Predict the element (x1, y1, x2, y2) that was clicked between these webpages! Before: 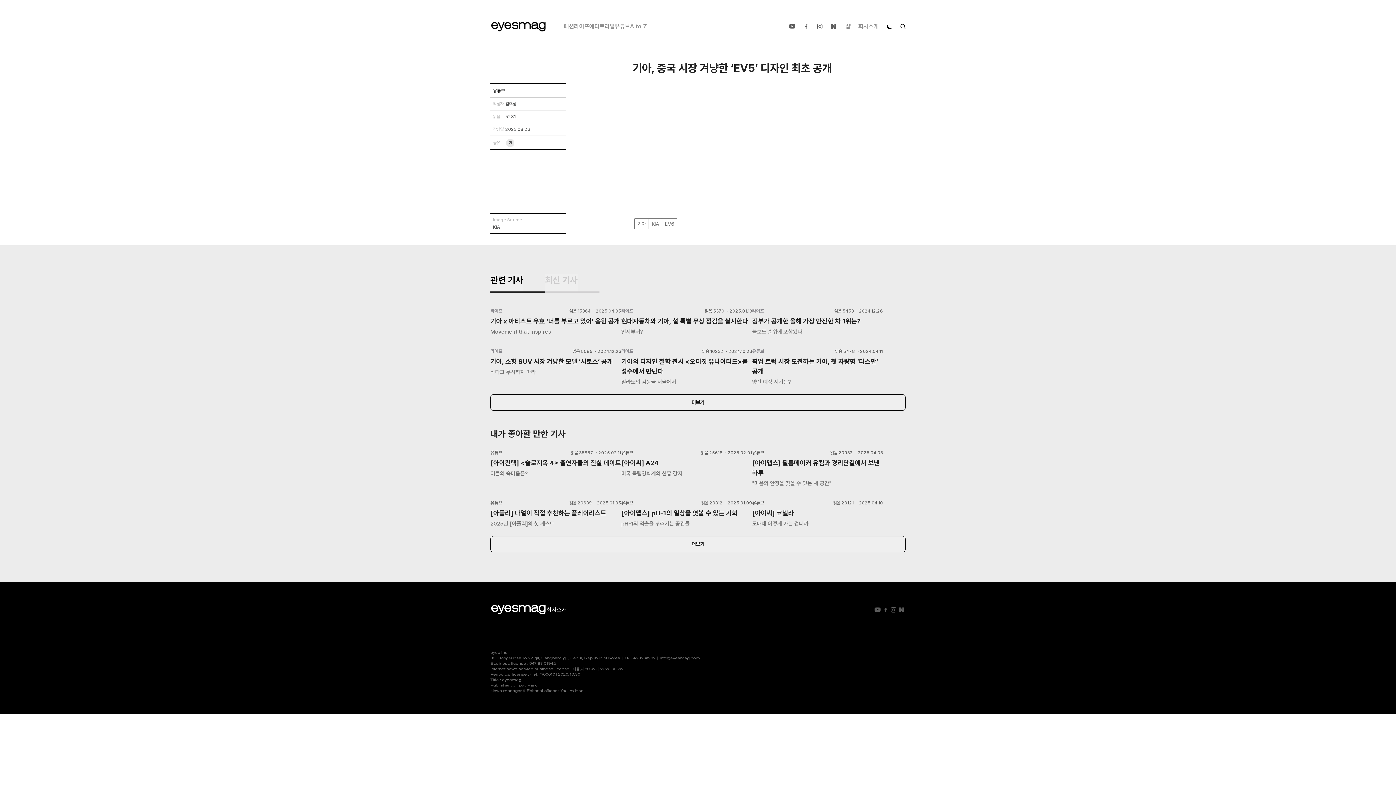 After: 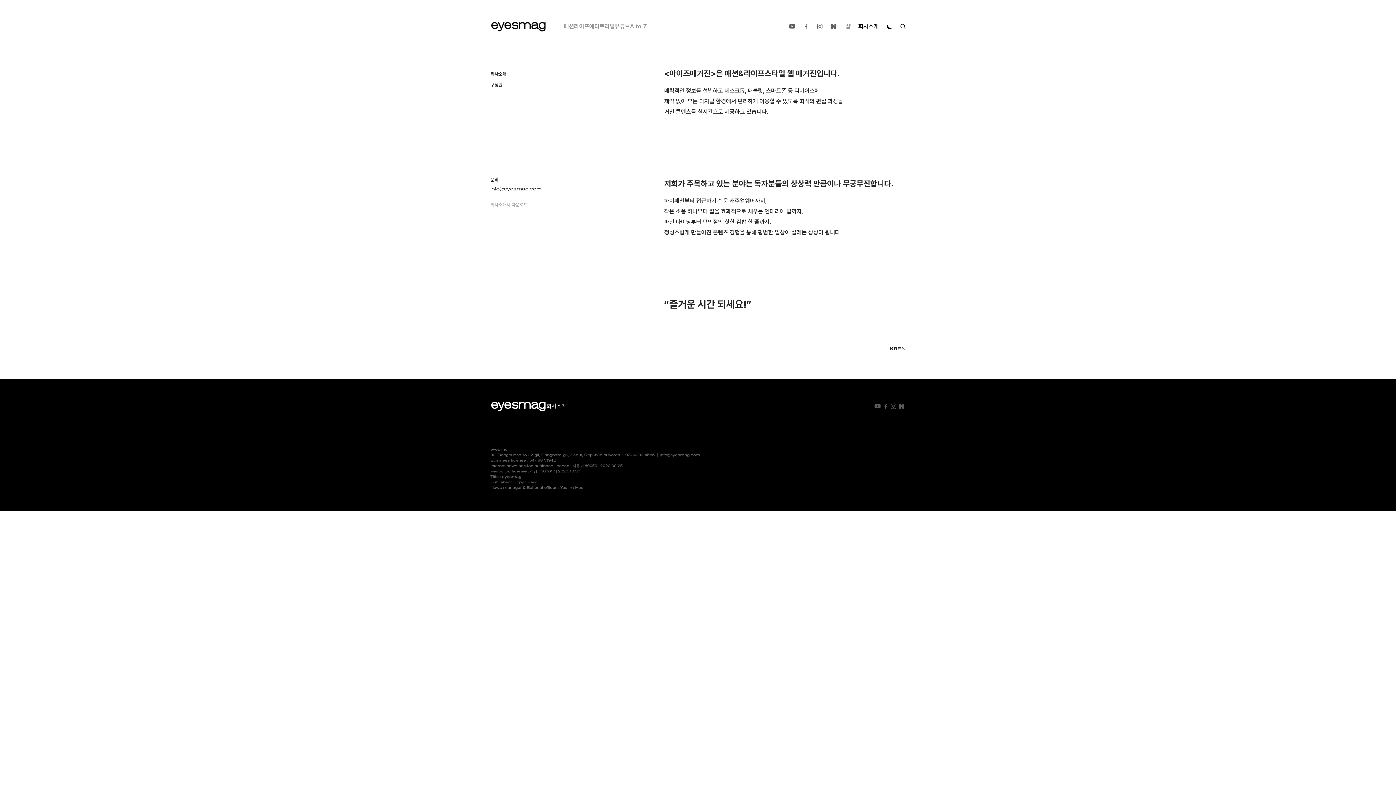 Action: bbox: (858, 22, 878, 29) label: 회사소개